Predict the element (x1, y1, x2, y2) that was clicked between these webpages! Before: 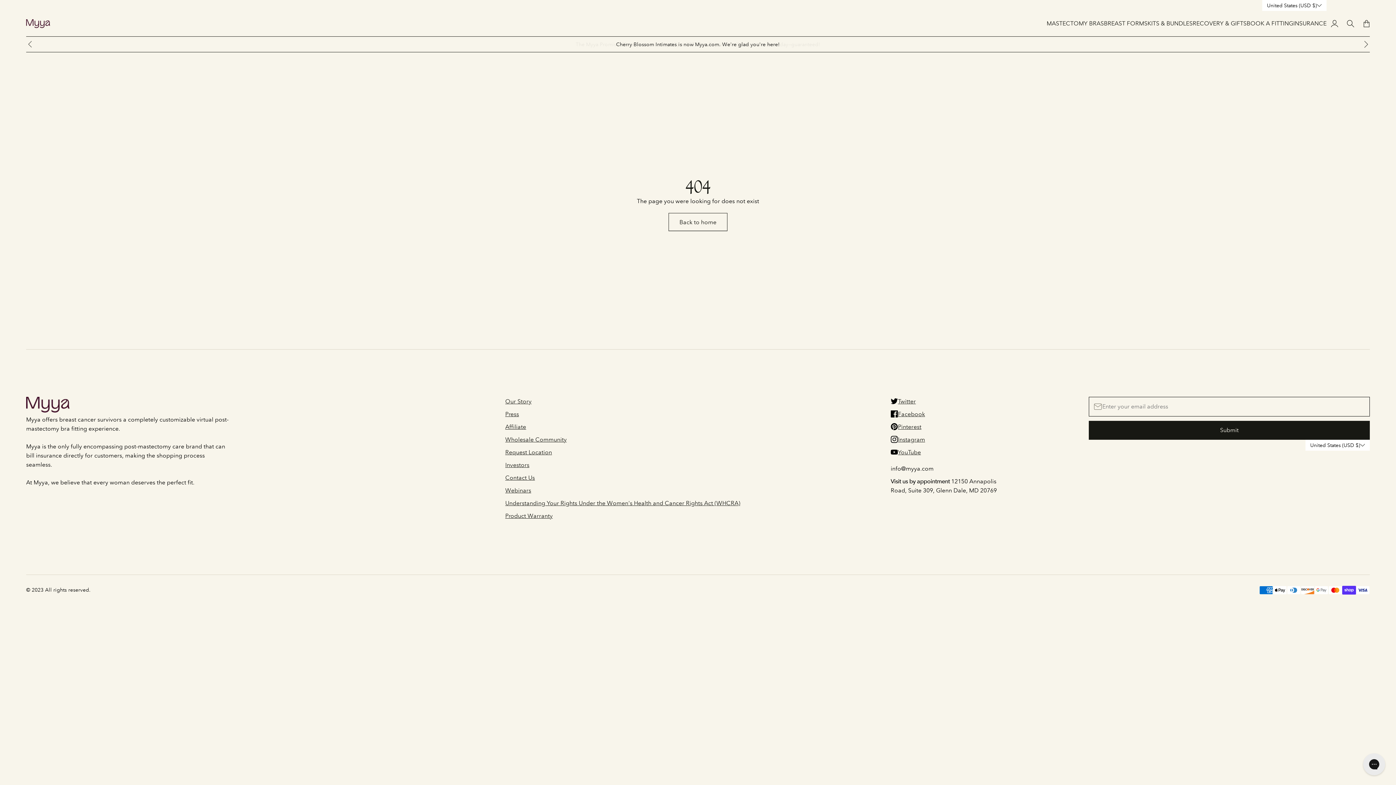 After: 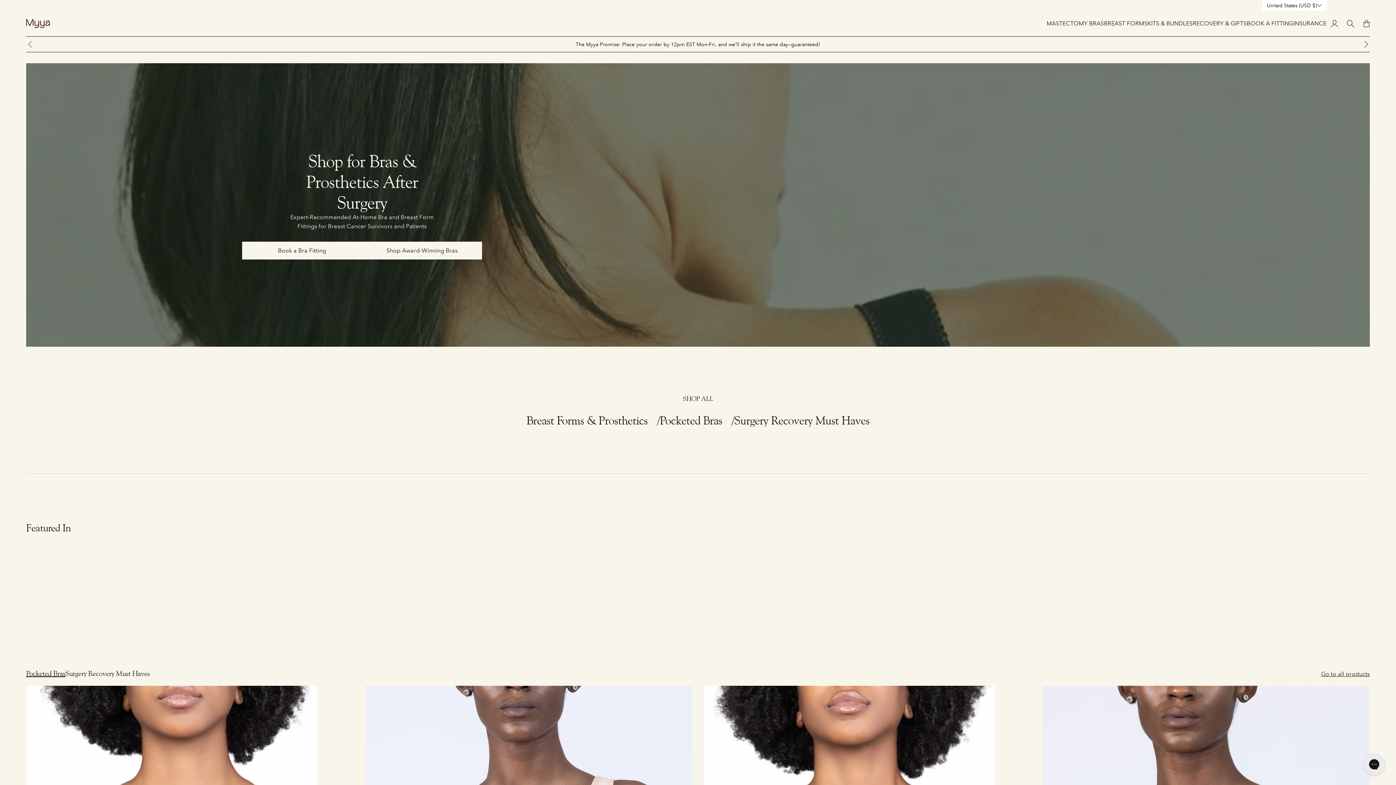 Action: bbox: (668, 213, 727, 231) label: Back to home